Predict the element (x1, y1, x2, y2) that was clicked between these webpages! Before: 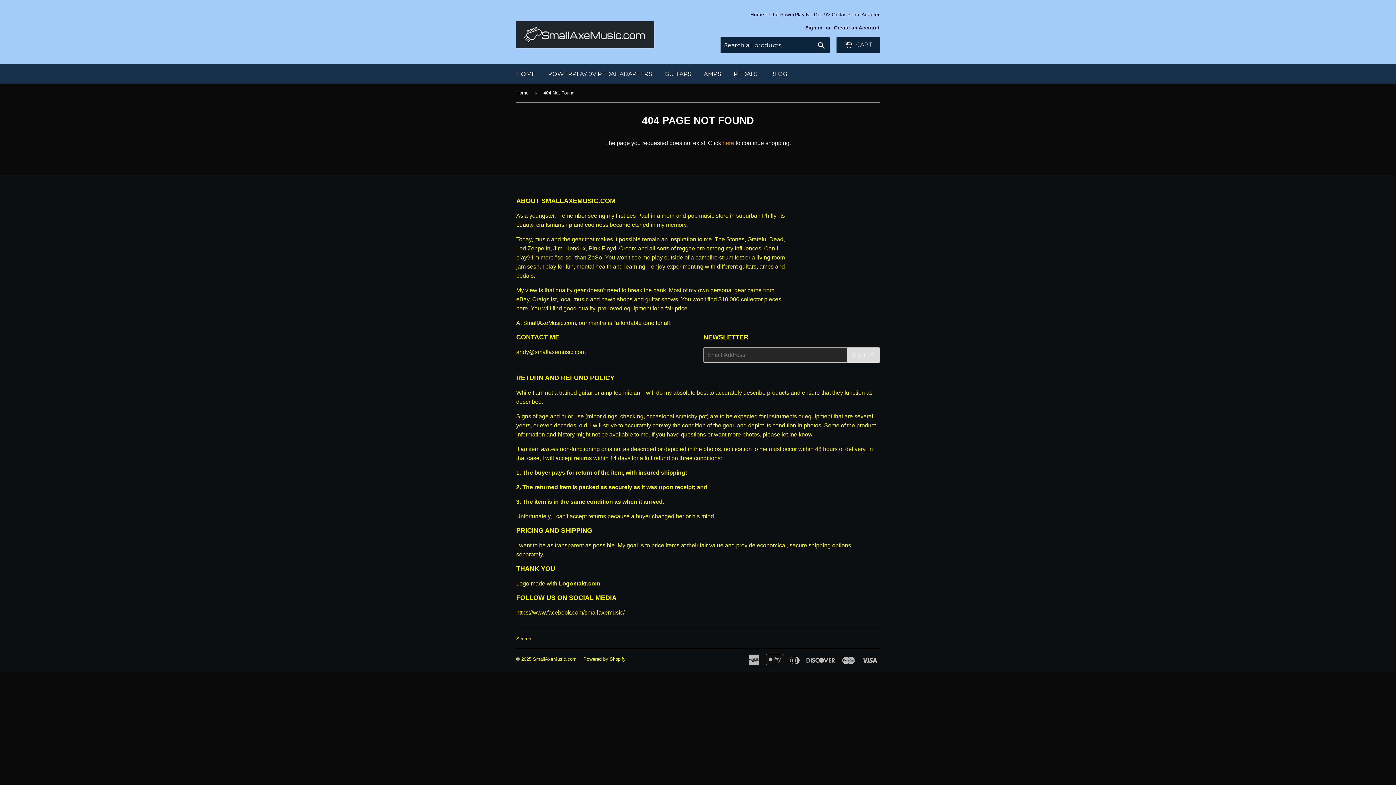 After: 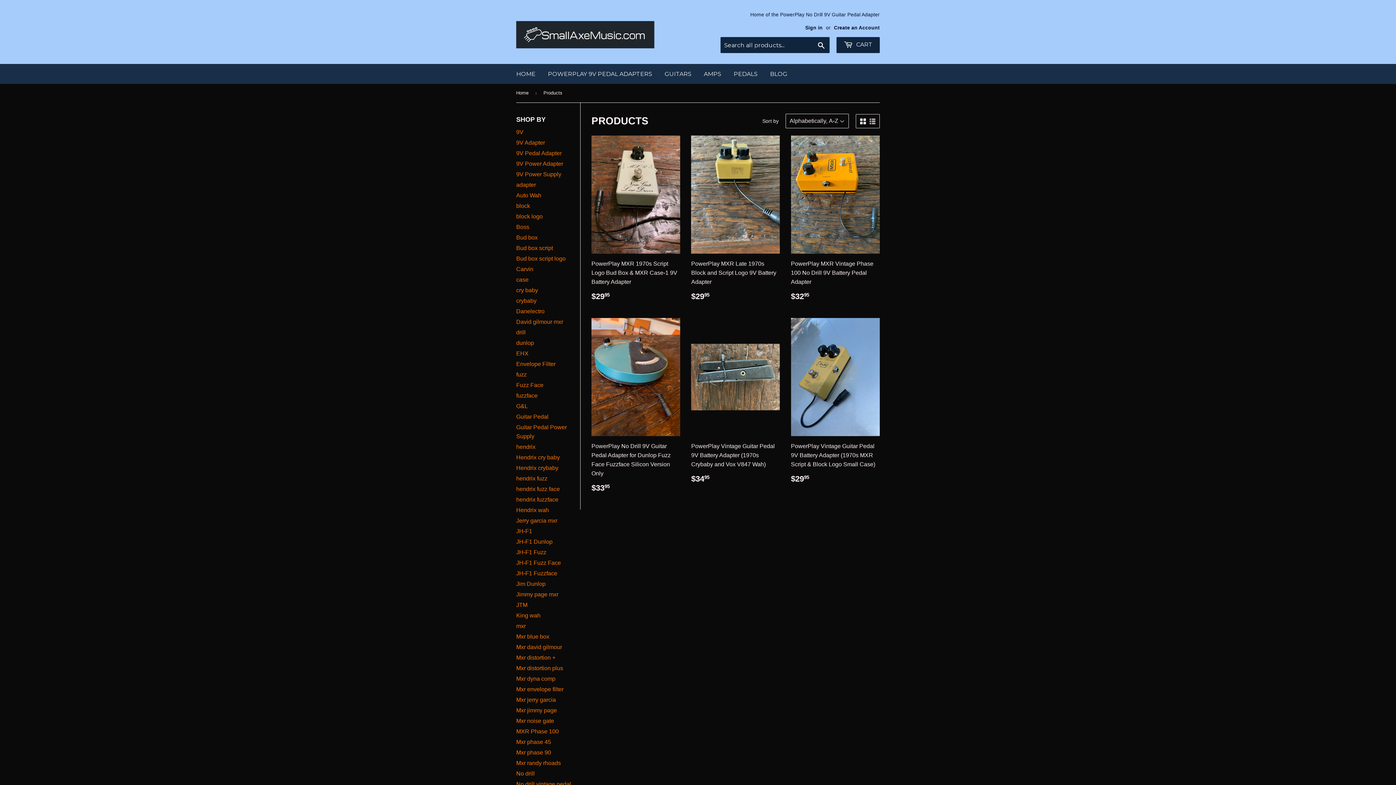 Action: bbox: (722, 140, 734, 146) label: here